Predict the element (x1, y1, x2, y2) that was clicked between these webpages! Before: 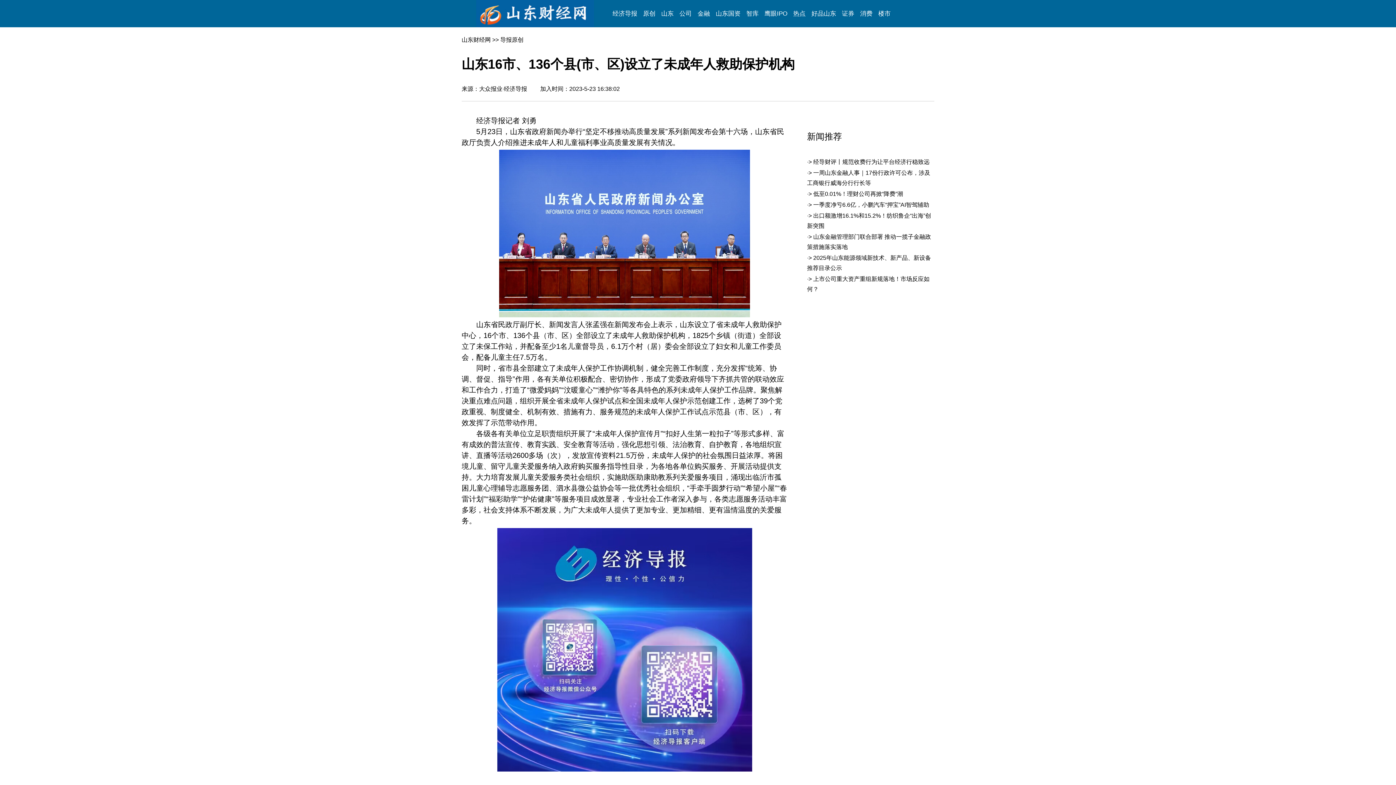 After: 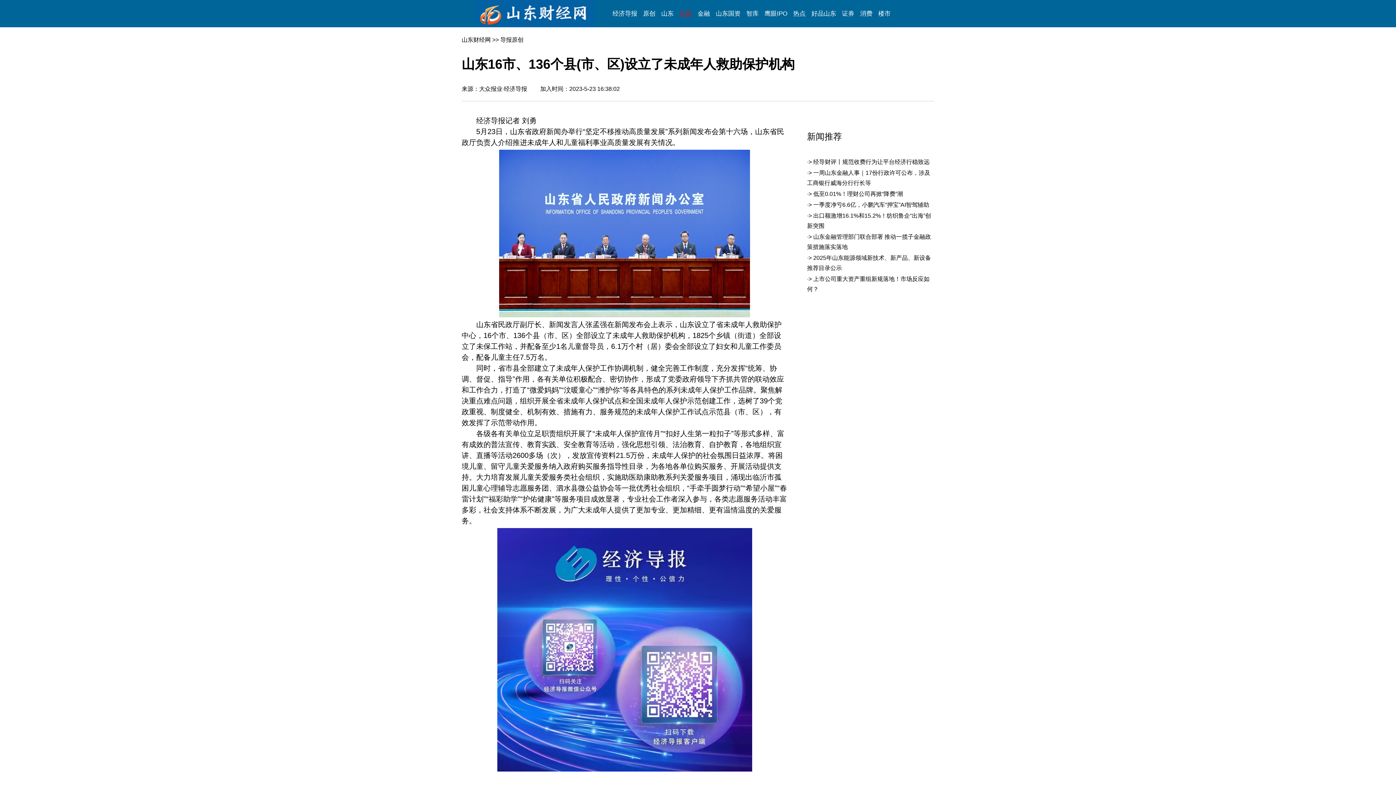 Action: label: 公司 bbox: (679, 10, 692, 17)